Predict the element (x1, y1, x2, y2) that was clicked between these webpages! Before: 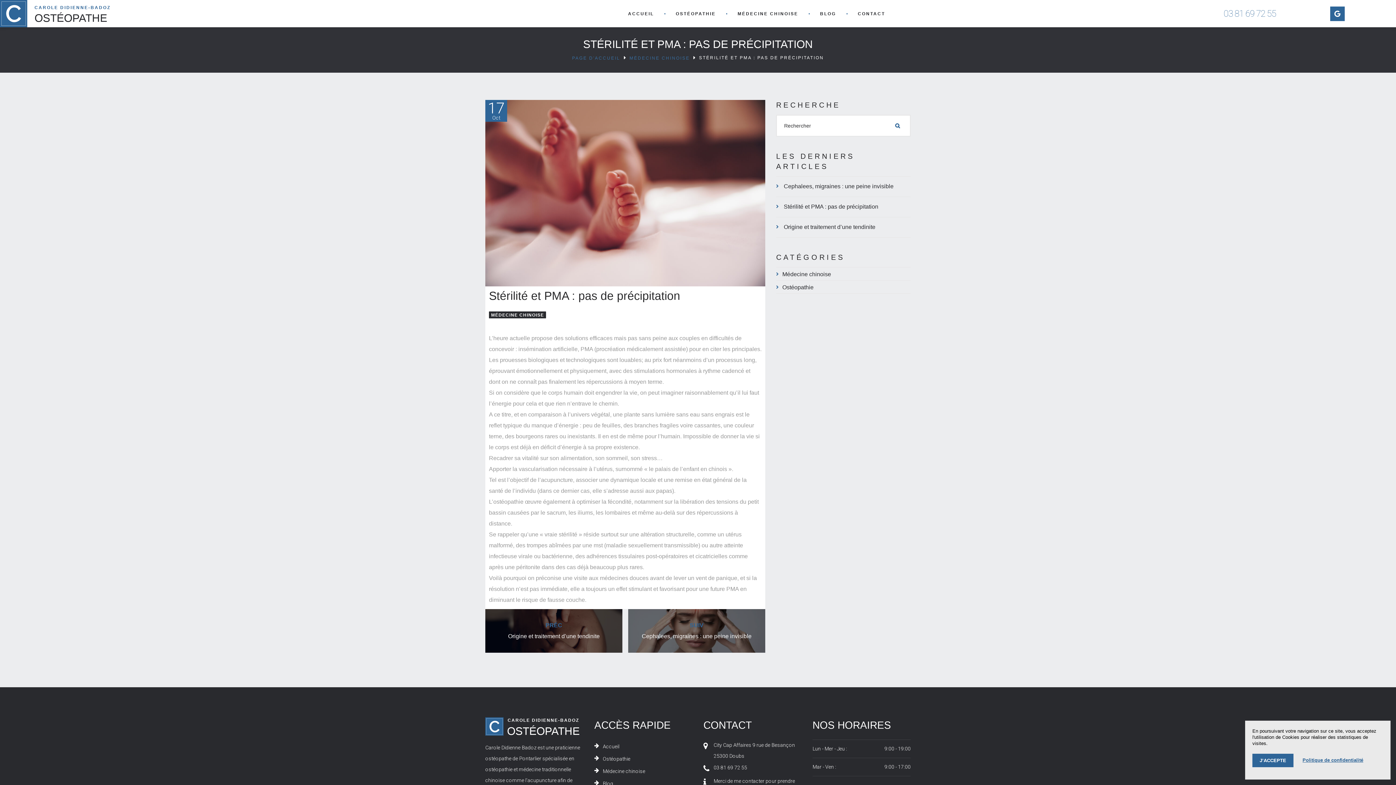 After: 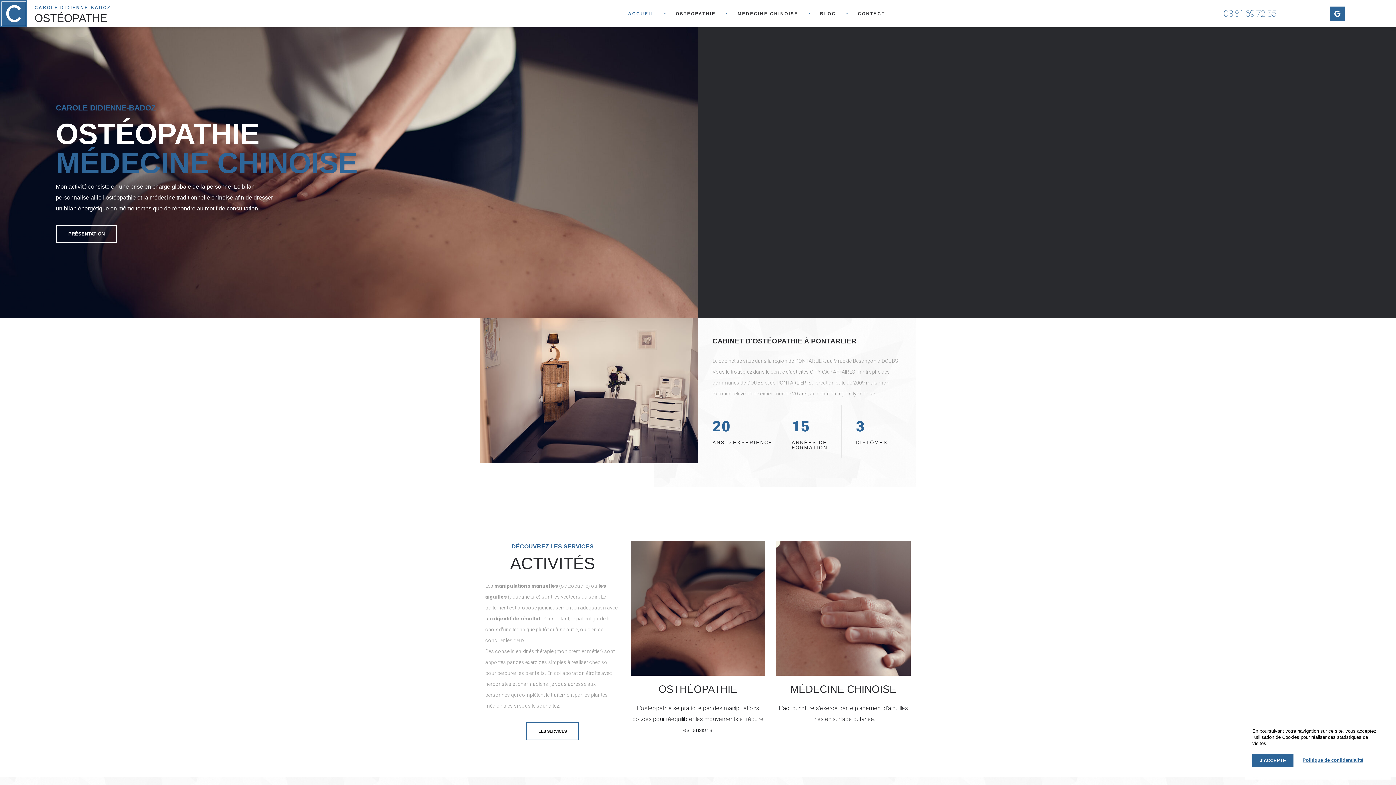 Action: label: PAGE D'ACCUEIL bbox: (572, 55, 626, 60)